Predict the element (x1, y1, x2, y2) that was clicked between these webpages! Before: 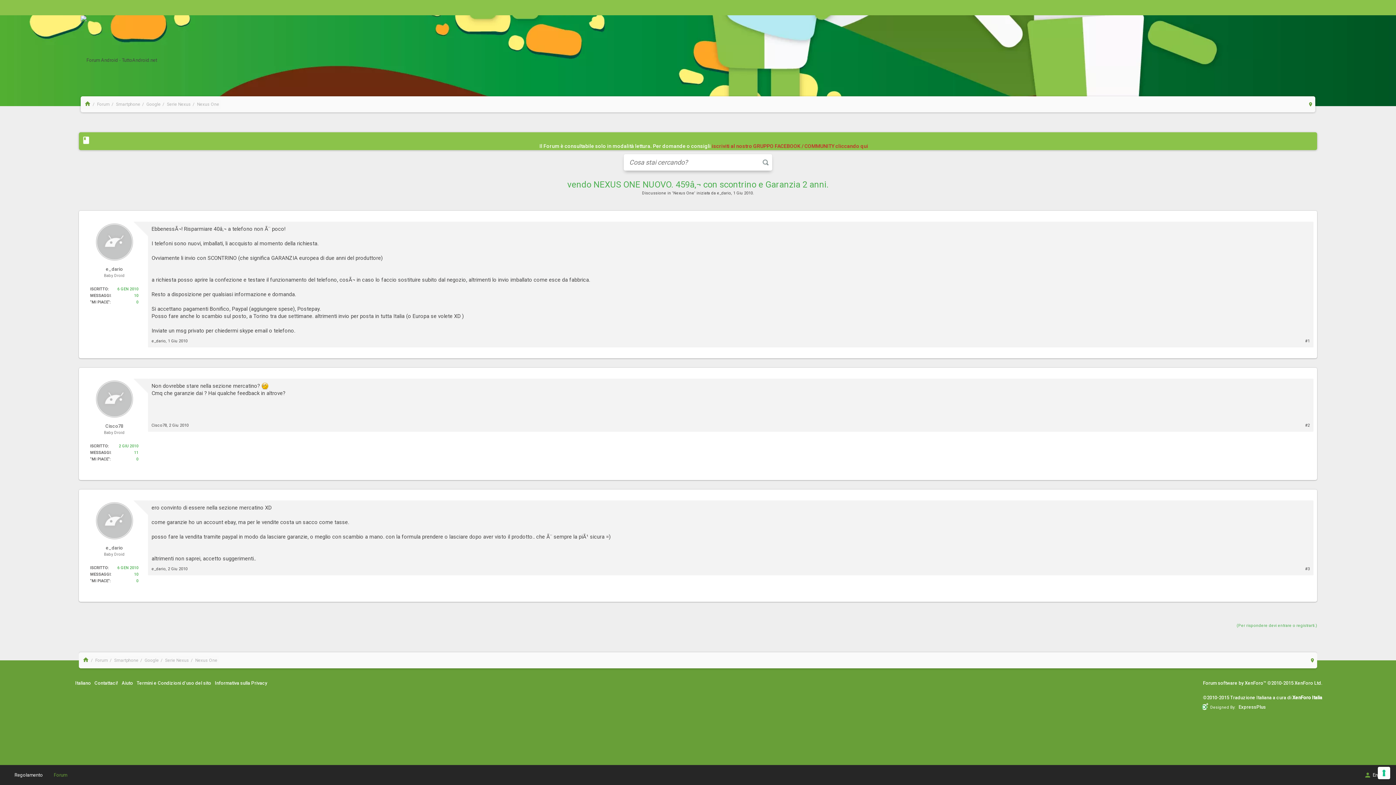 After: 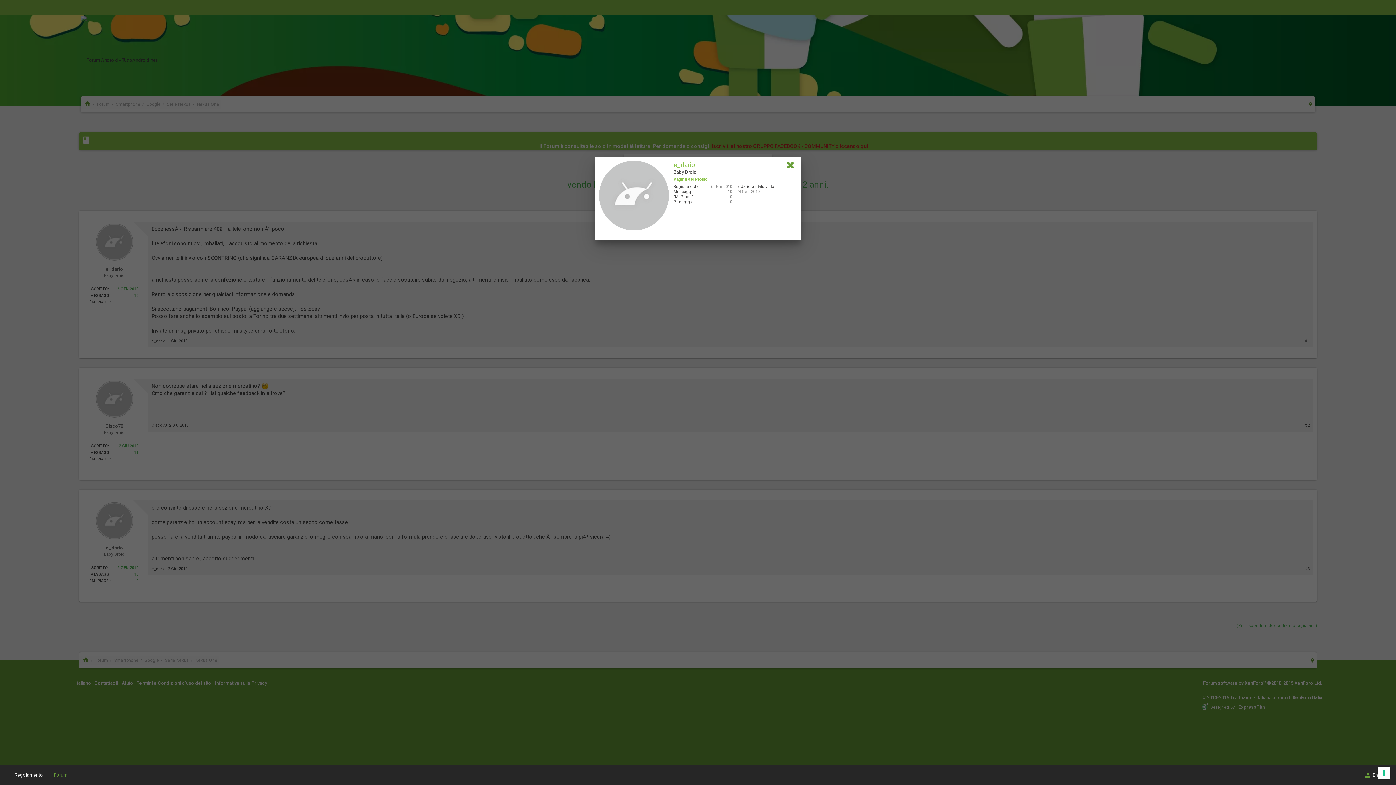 Action: label: e_dario bbox: (151, 338, 165, 343)